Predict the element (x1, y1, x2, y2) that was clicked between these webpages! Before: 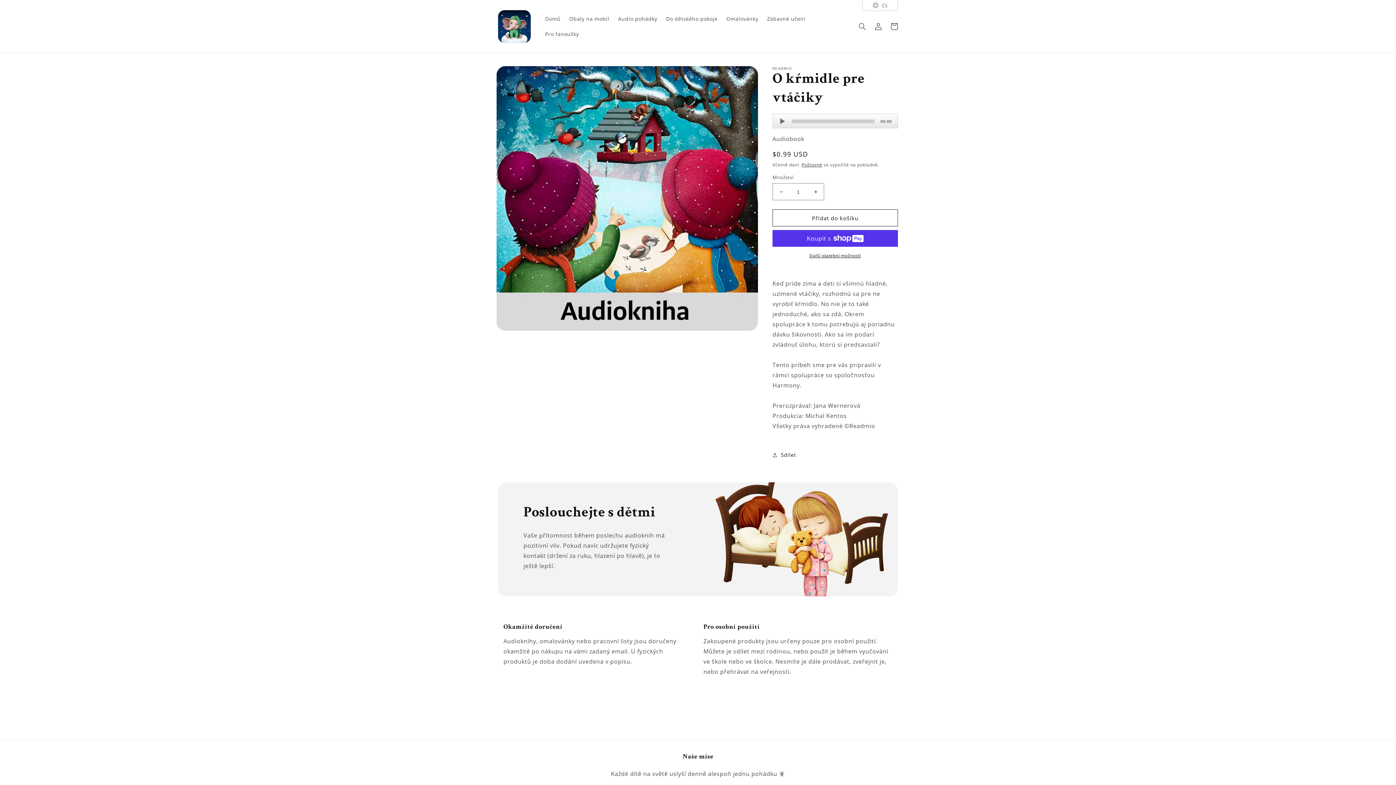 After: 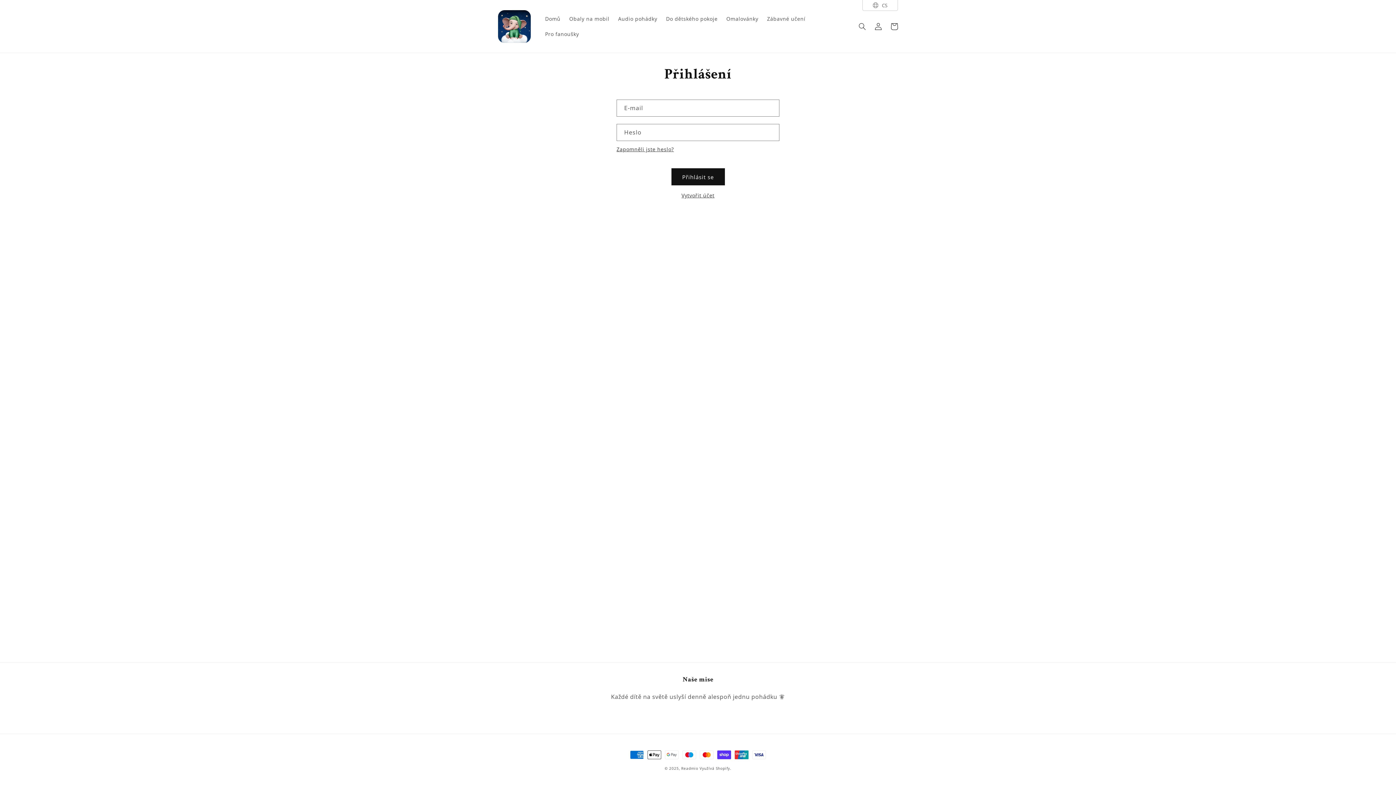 Action: label: Přihlásit se bbox: (870, 18, 886, 34)